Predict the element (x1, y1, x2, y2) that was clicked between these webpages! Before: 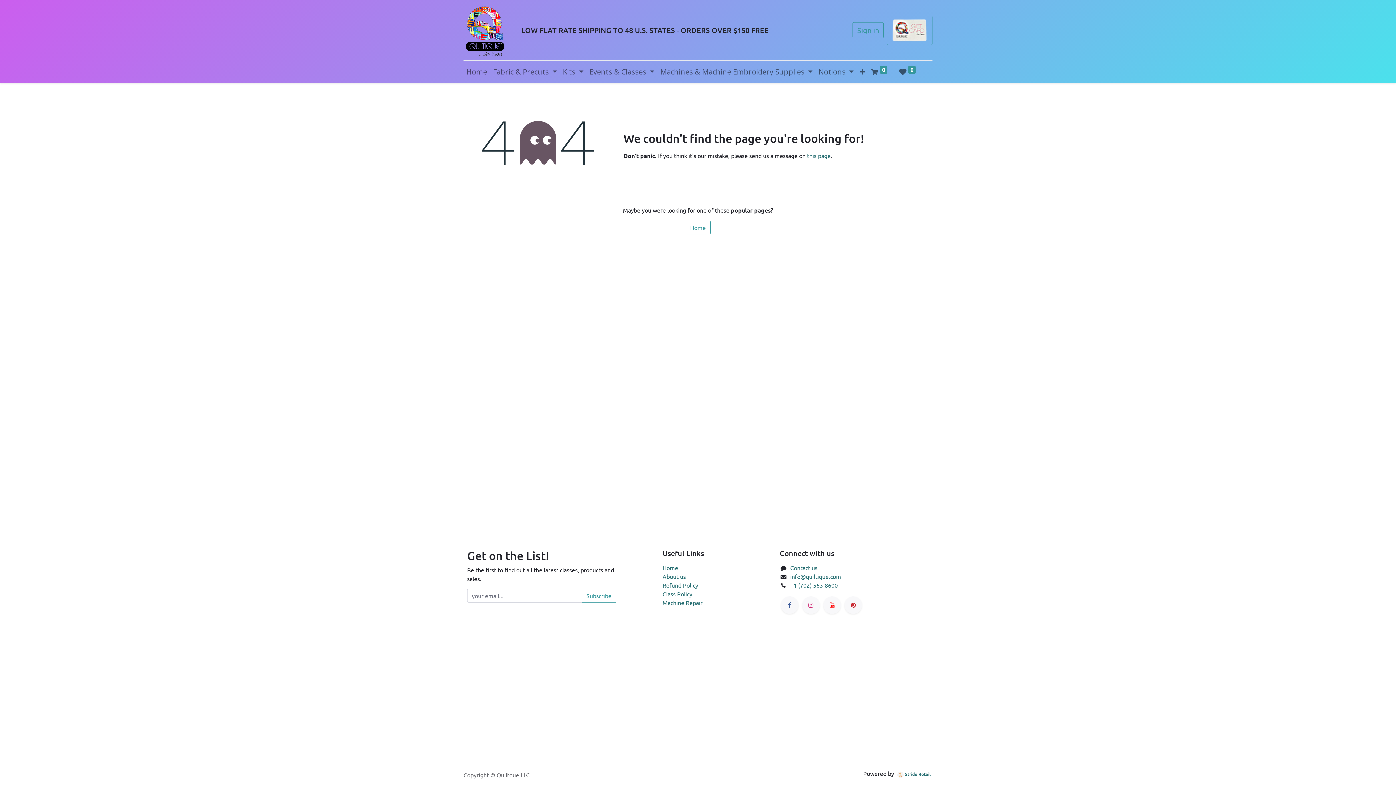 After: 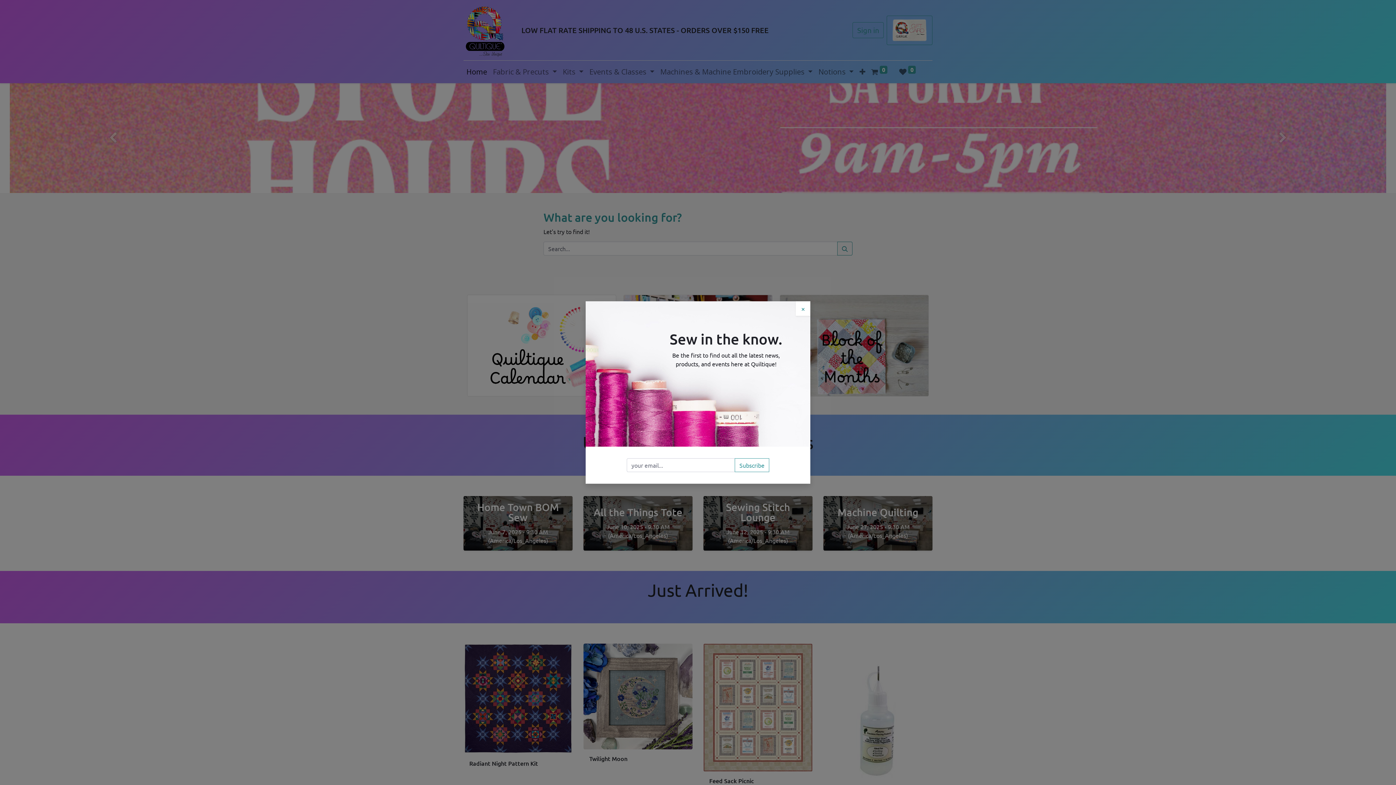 Action: bbox: (463, 2, 507, 57)